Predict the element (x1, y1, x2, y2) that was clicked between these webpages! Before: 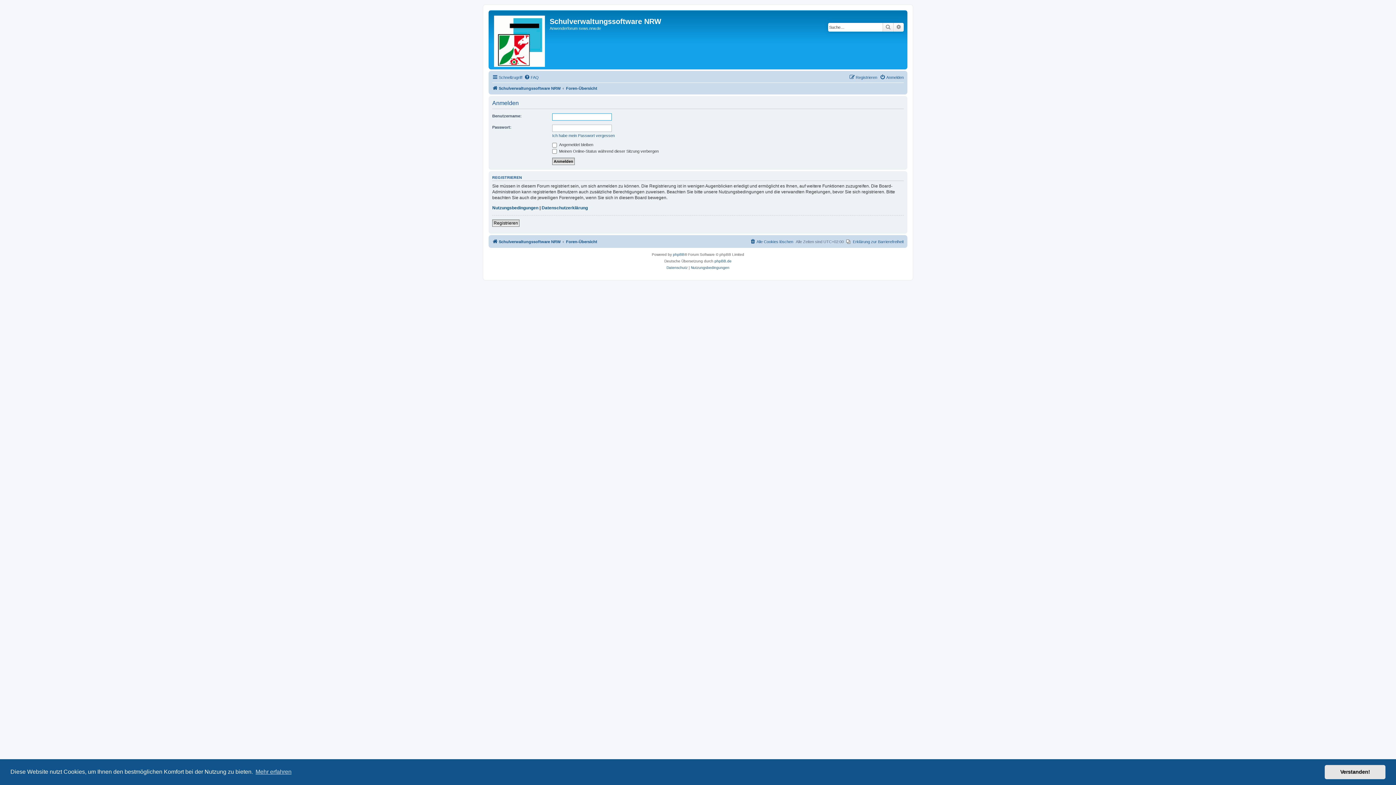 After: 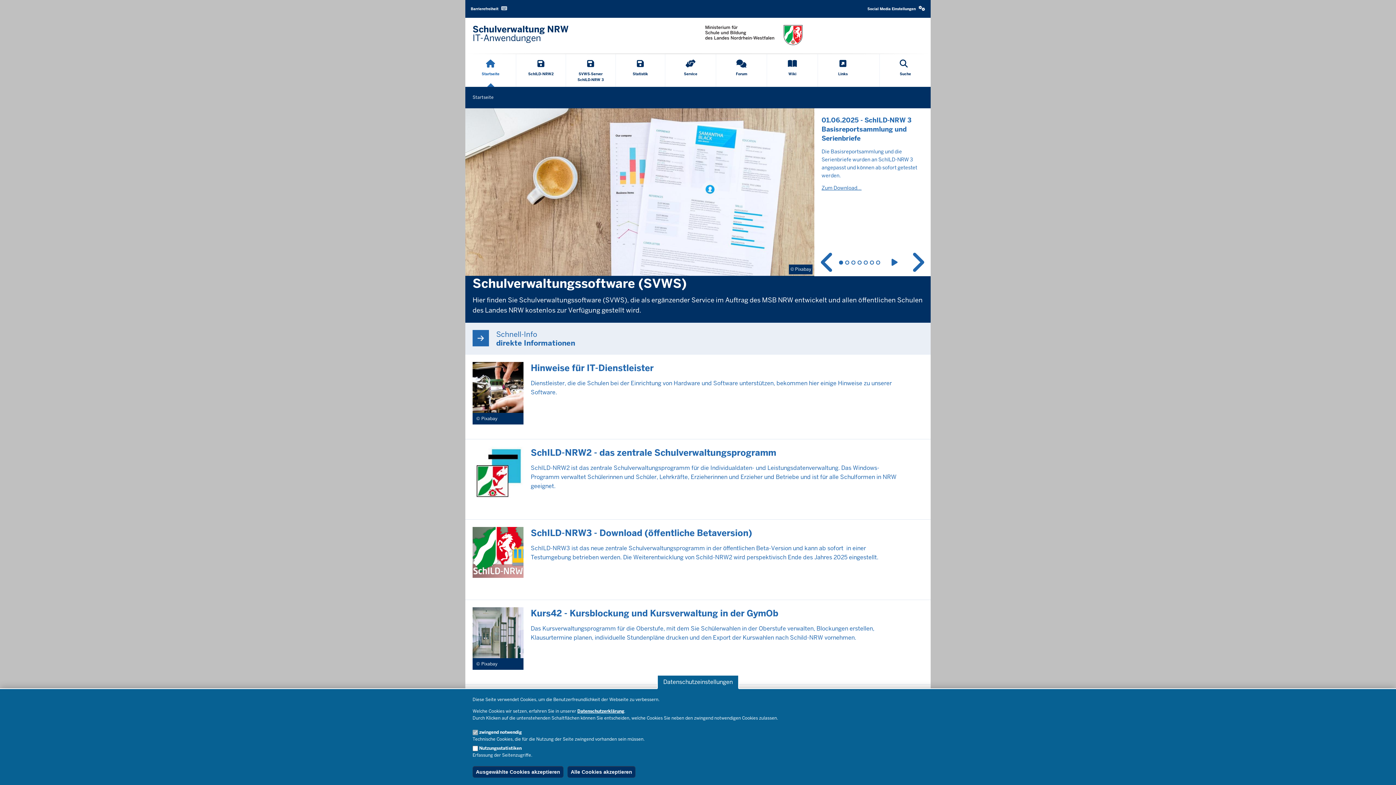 Action: bbox: (492, 84, 560, 92) label: Schulverwaltungssoftware NRW